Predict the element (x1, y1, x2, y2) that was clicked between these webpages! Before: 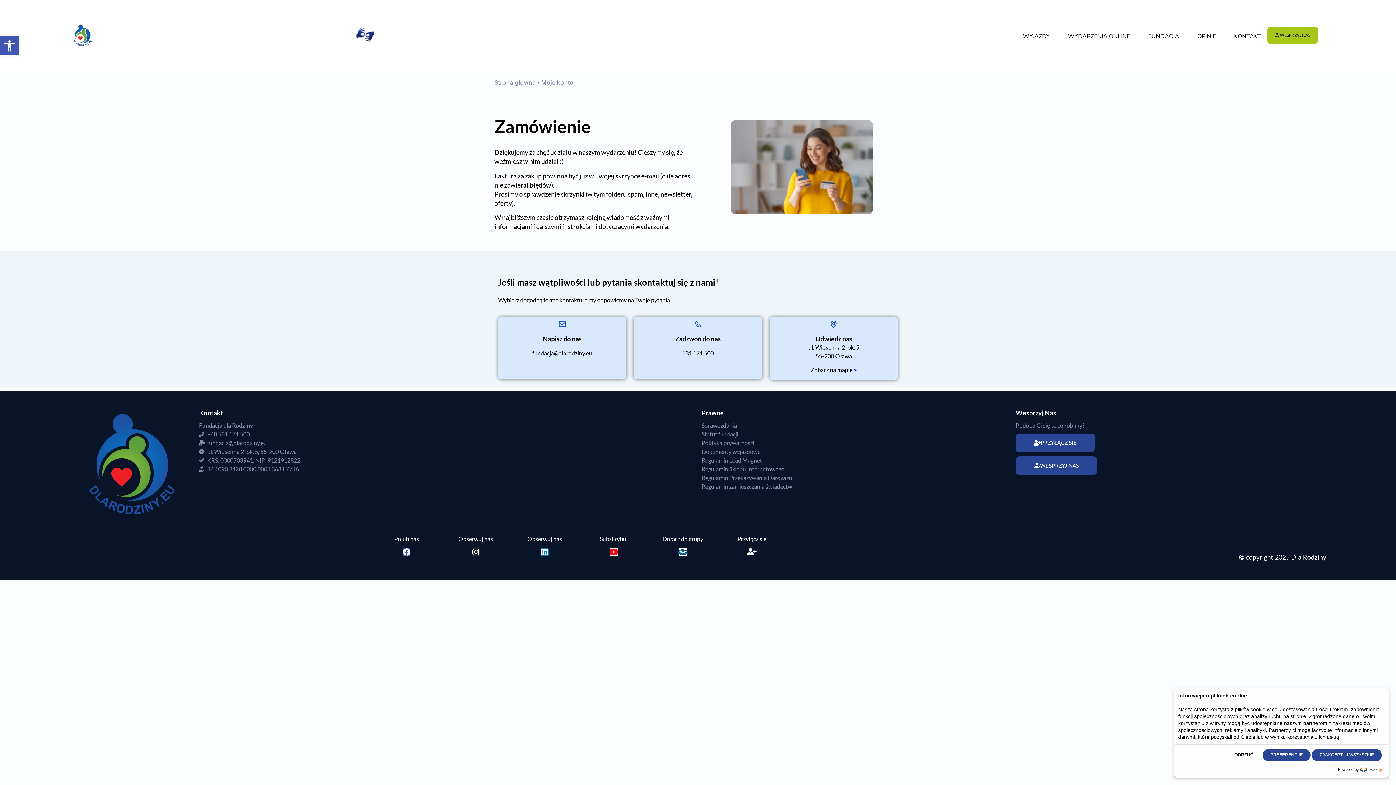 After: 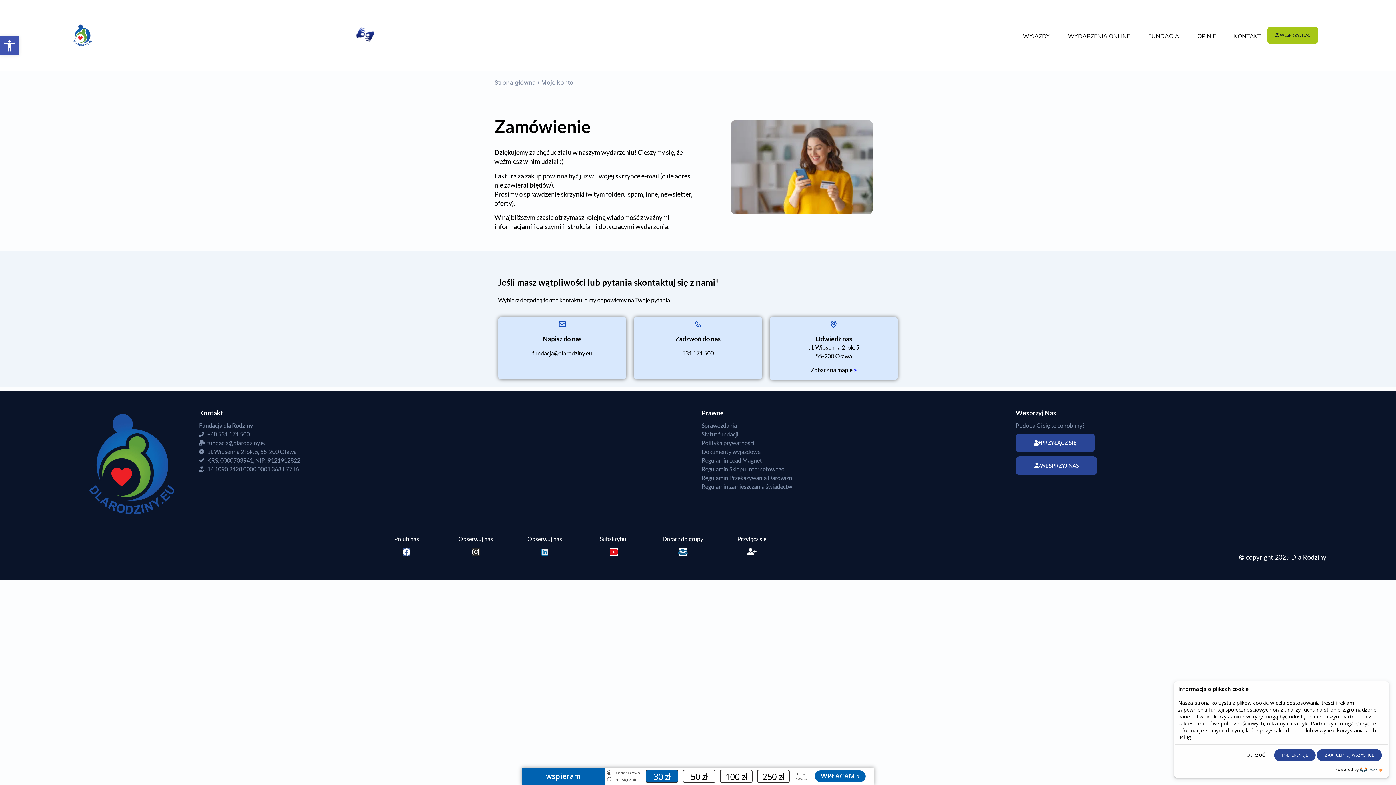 Action: bbox: (541, 548, 548, 556) label: Linkedin